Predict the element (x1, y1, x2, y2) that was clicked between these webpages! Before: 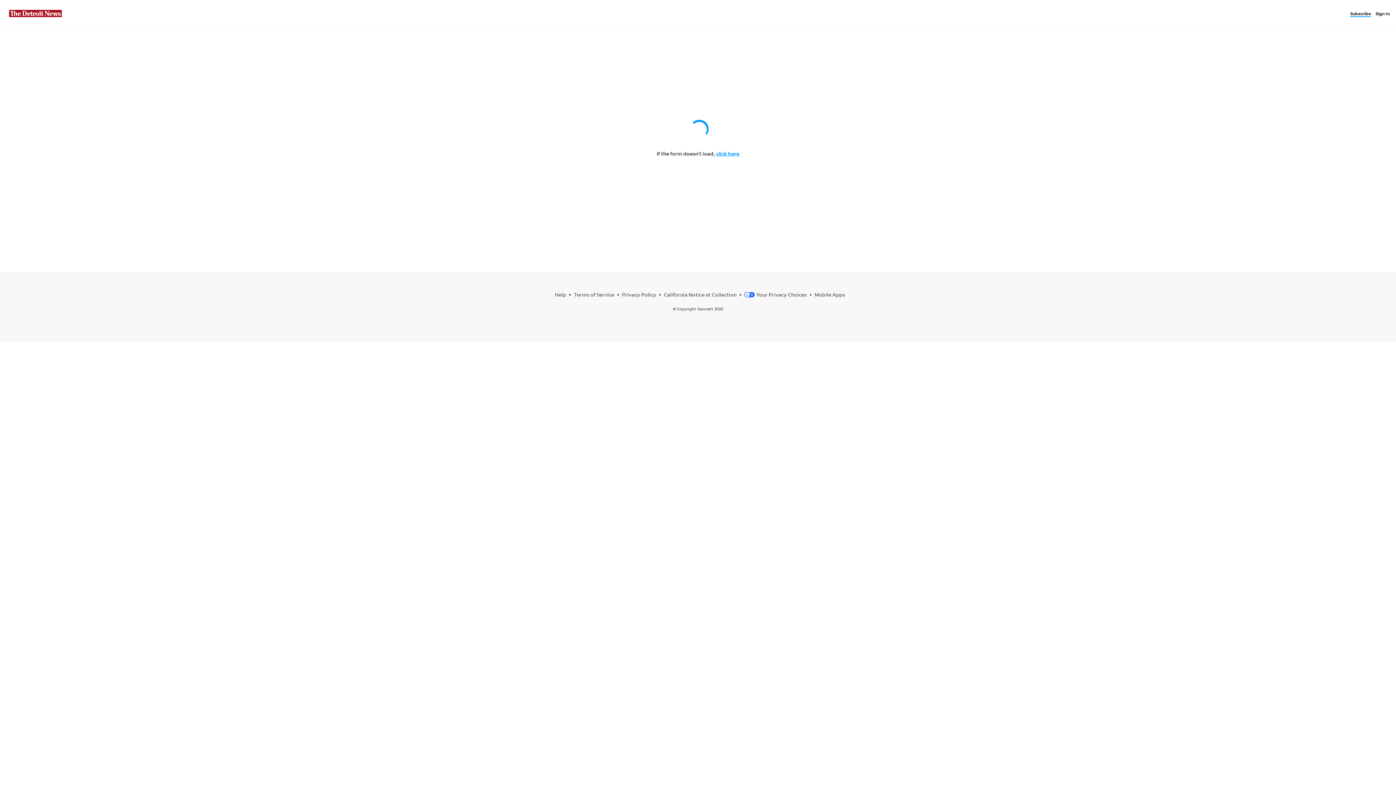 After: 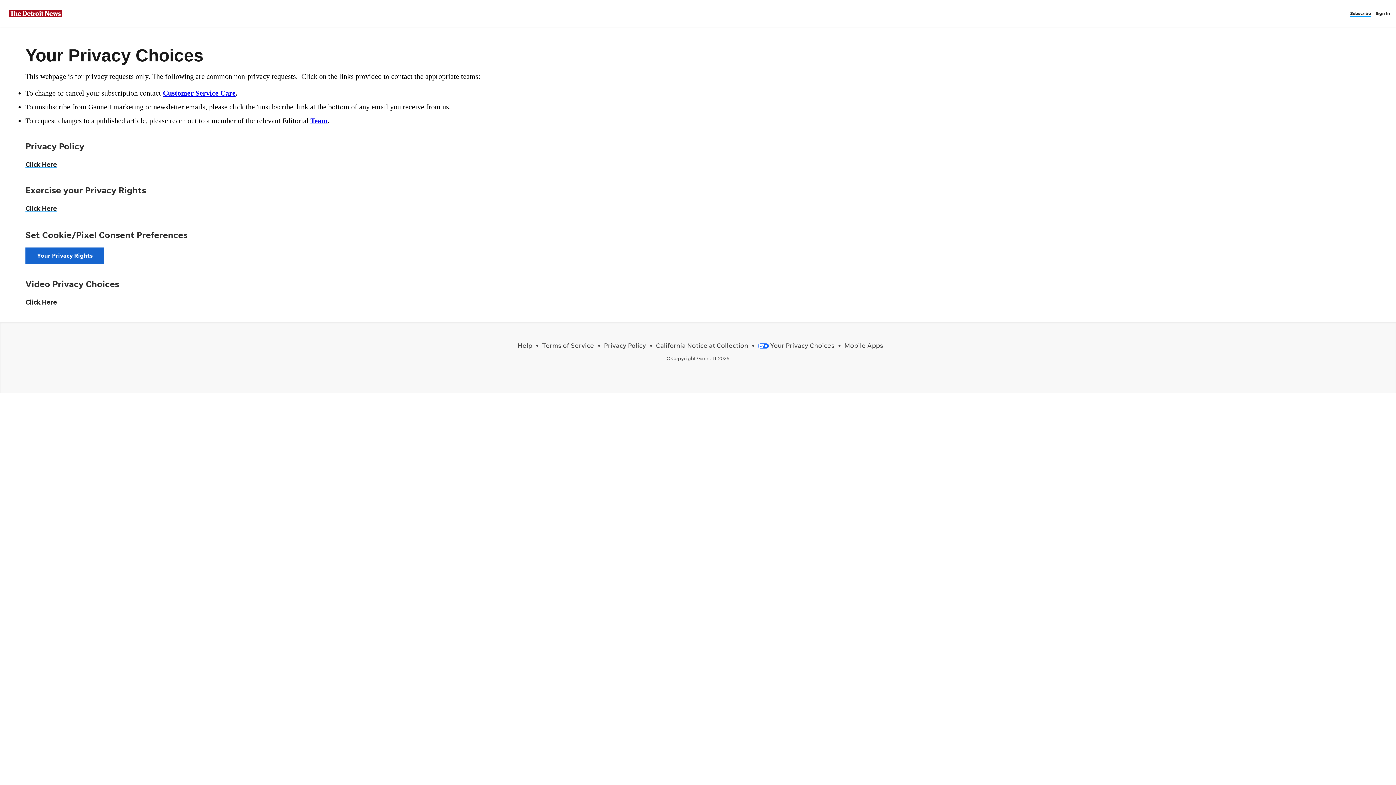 Action: label: Your Privacy Choices bbox: (744, 291, 807, 297)